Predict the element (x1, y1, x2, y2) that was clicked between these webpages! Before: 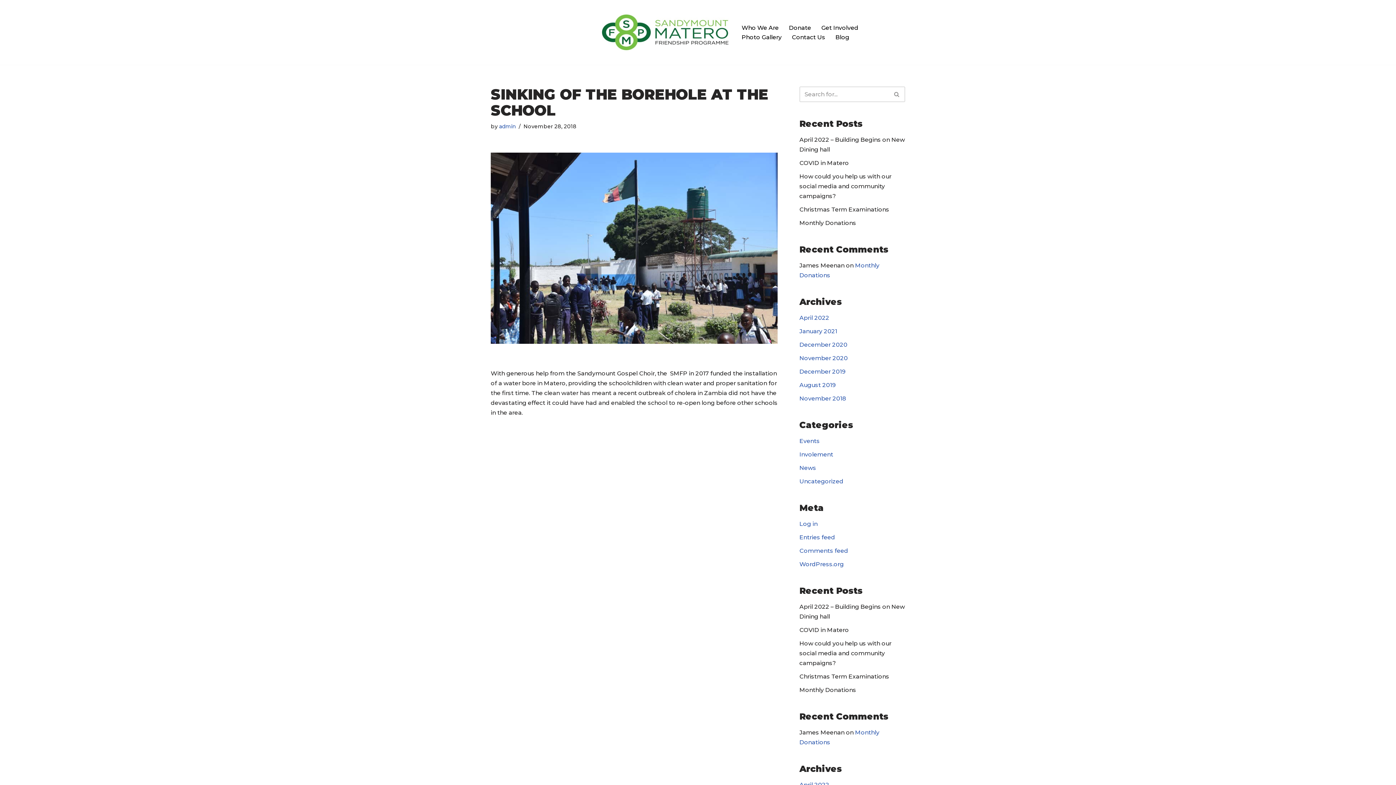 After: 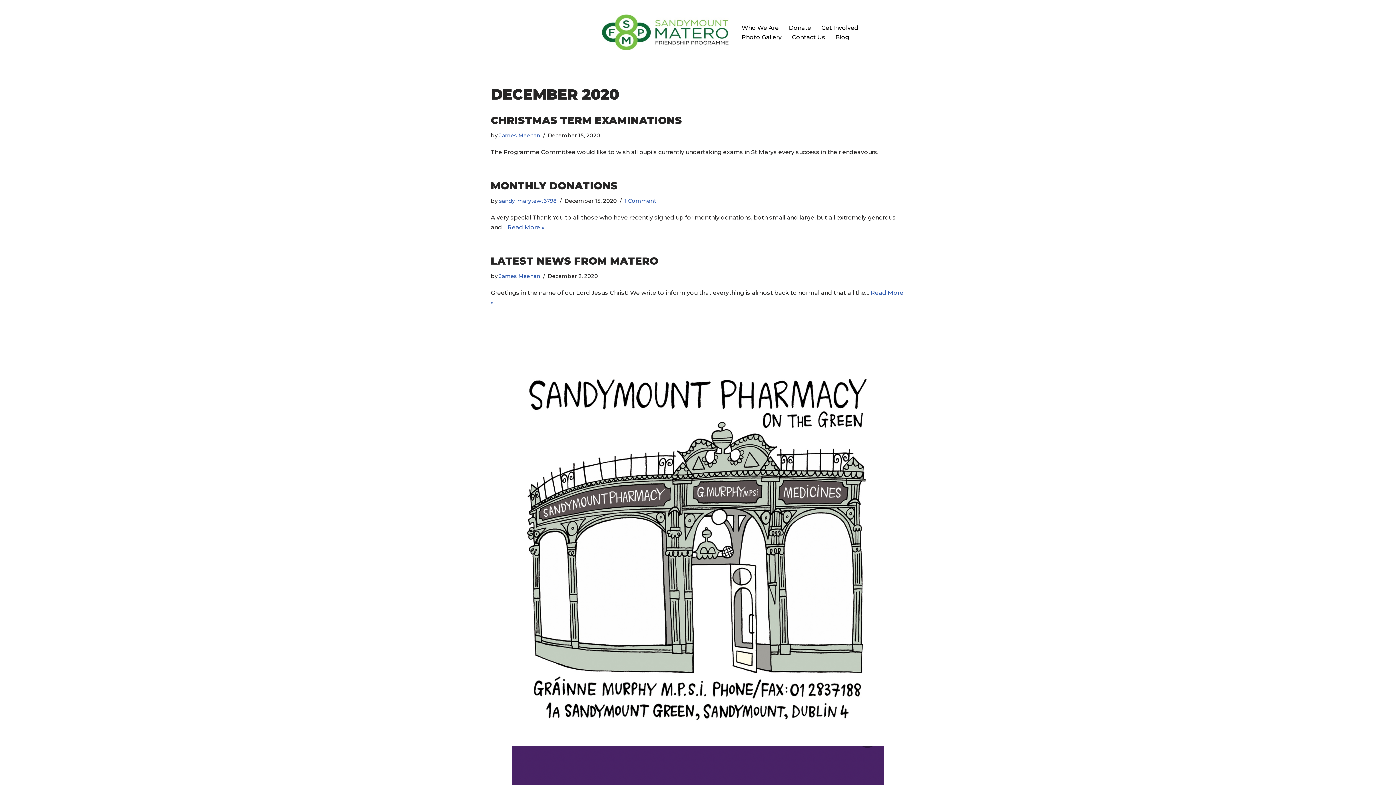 Action: bbox: (799, 341, 847, 348) label: December 2020